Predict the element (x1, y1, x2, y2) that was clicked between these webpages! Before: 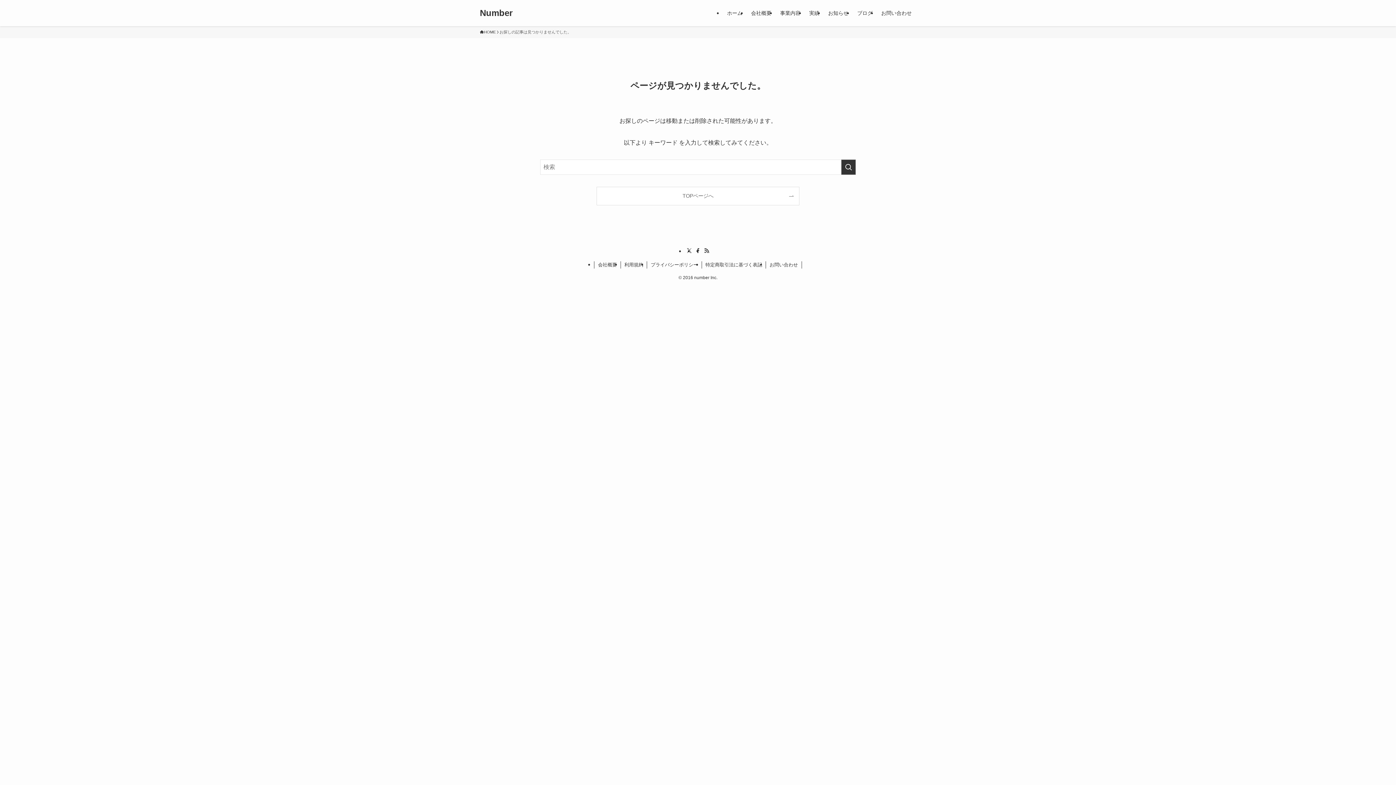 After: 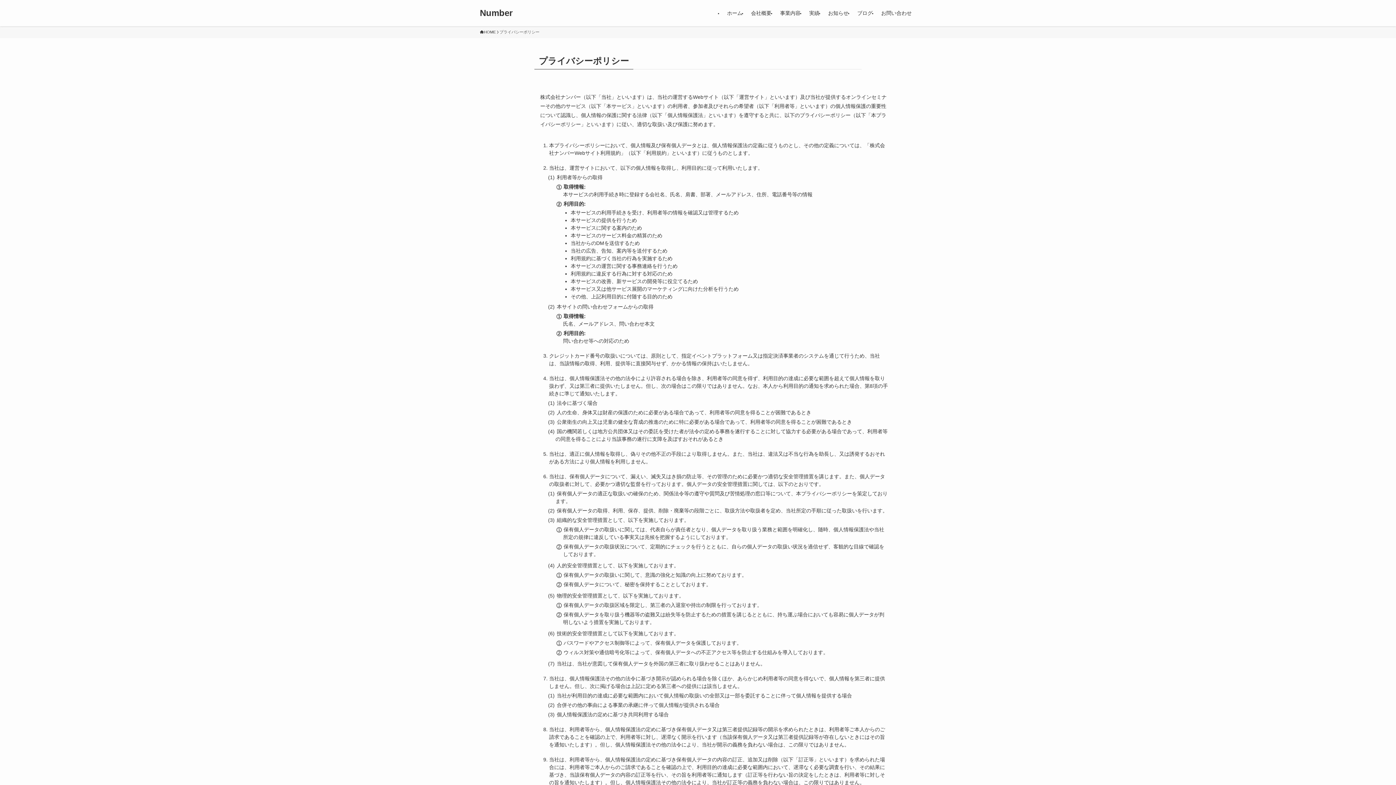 Action: bbox: (647, 261, 702, 268) label: プライバシーポリシー